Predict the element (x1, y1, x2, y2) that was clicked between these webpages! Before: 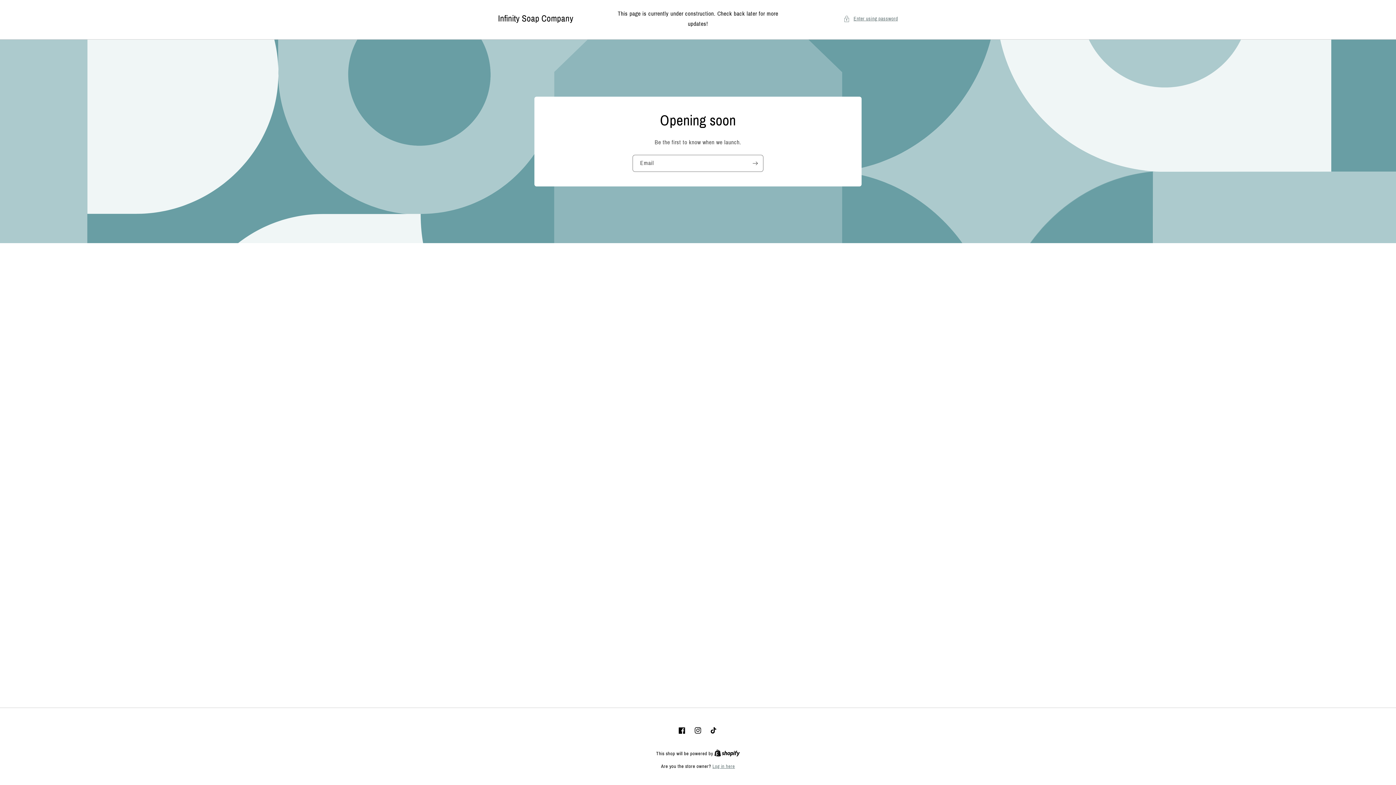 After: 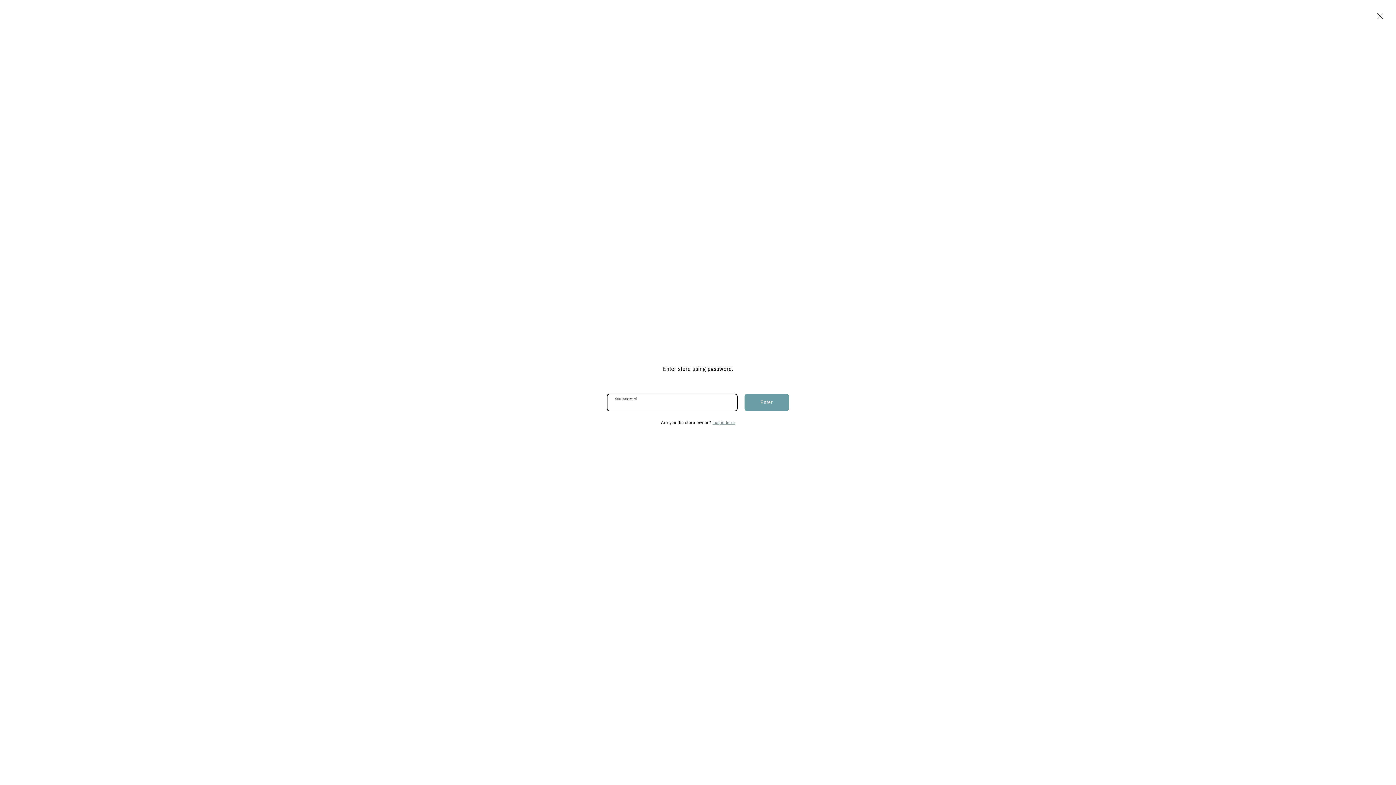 Action: bbox: (843, 14, 898, 23) label: Enter using password